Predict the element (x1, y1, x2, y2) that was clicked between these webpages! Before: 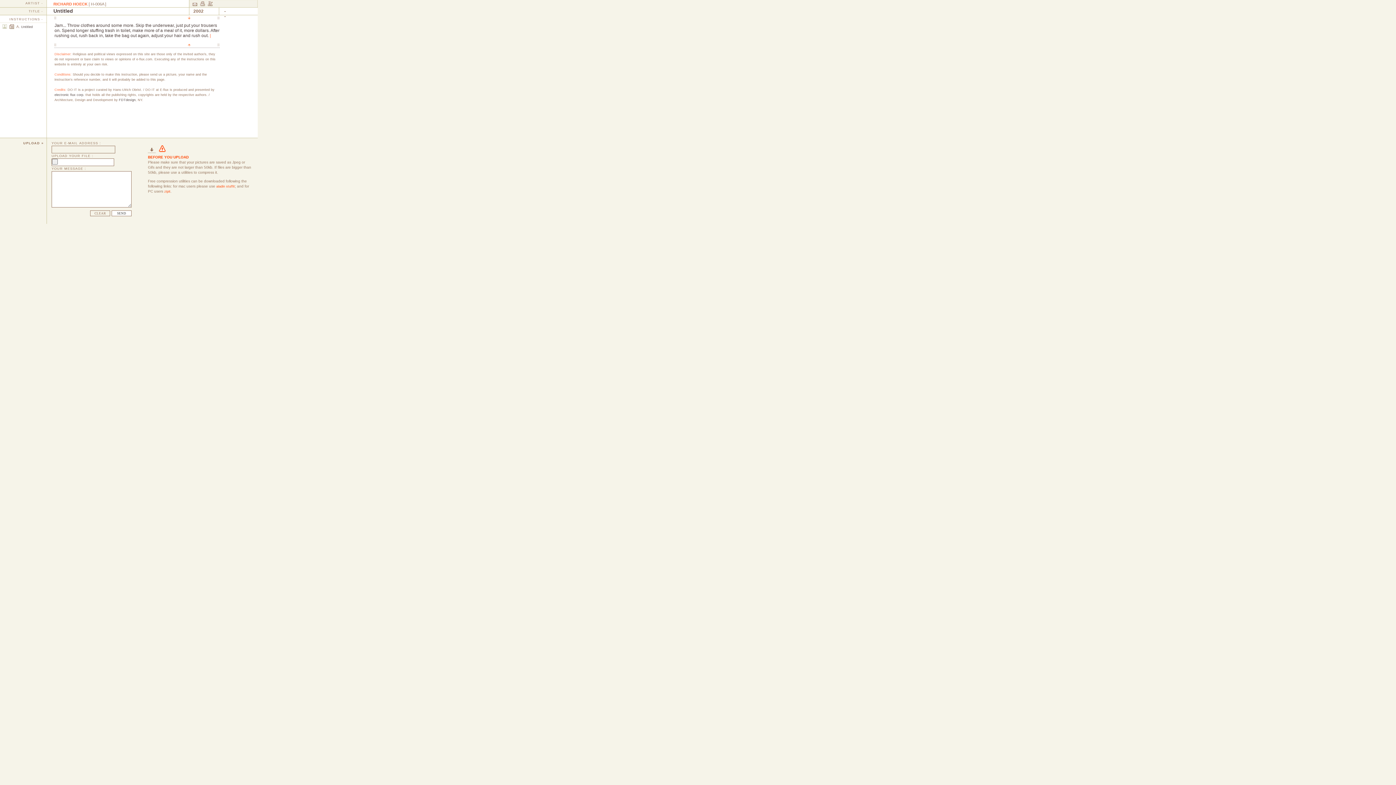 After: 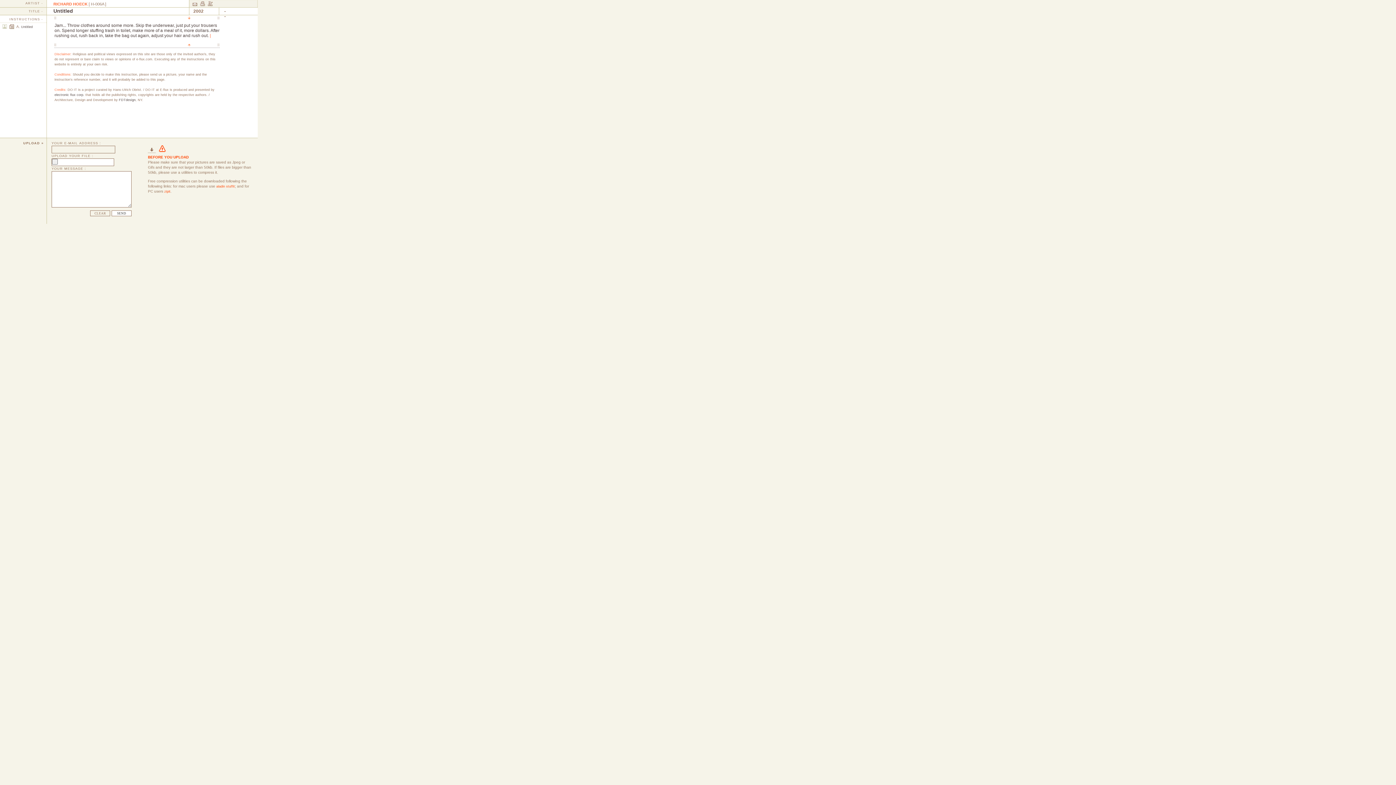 Action: label: zipit bbox: (164, 189, 170, 193)